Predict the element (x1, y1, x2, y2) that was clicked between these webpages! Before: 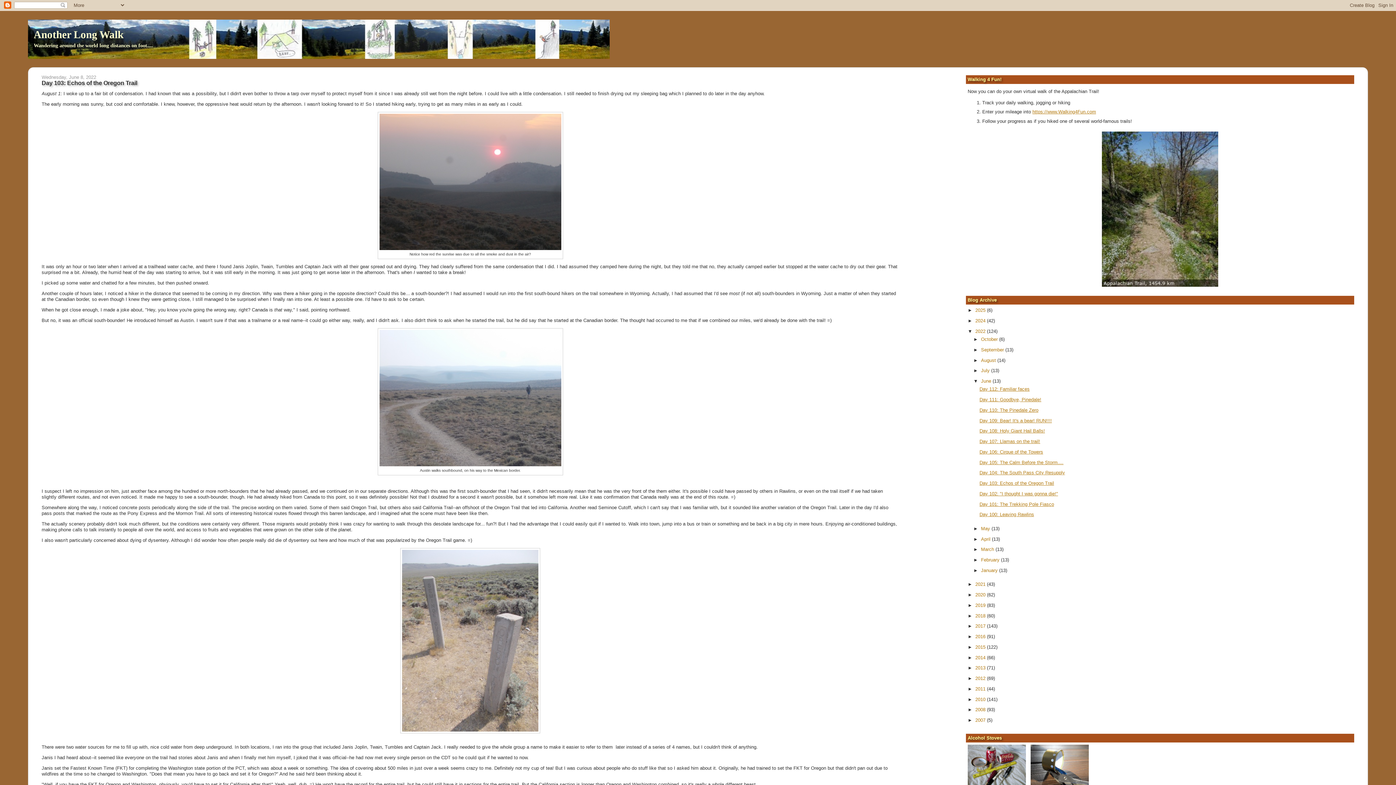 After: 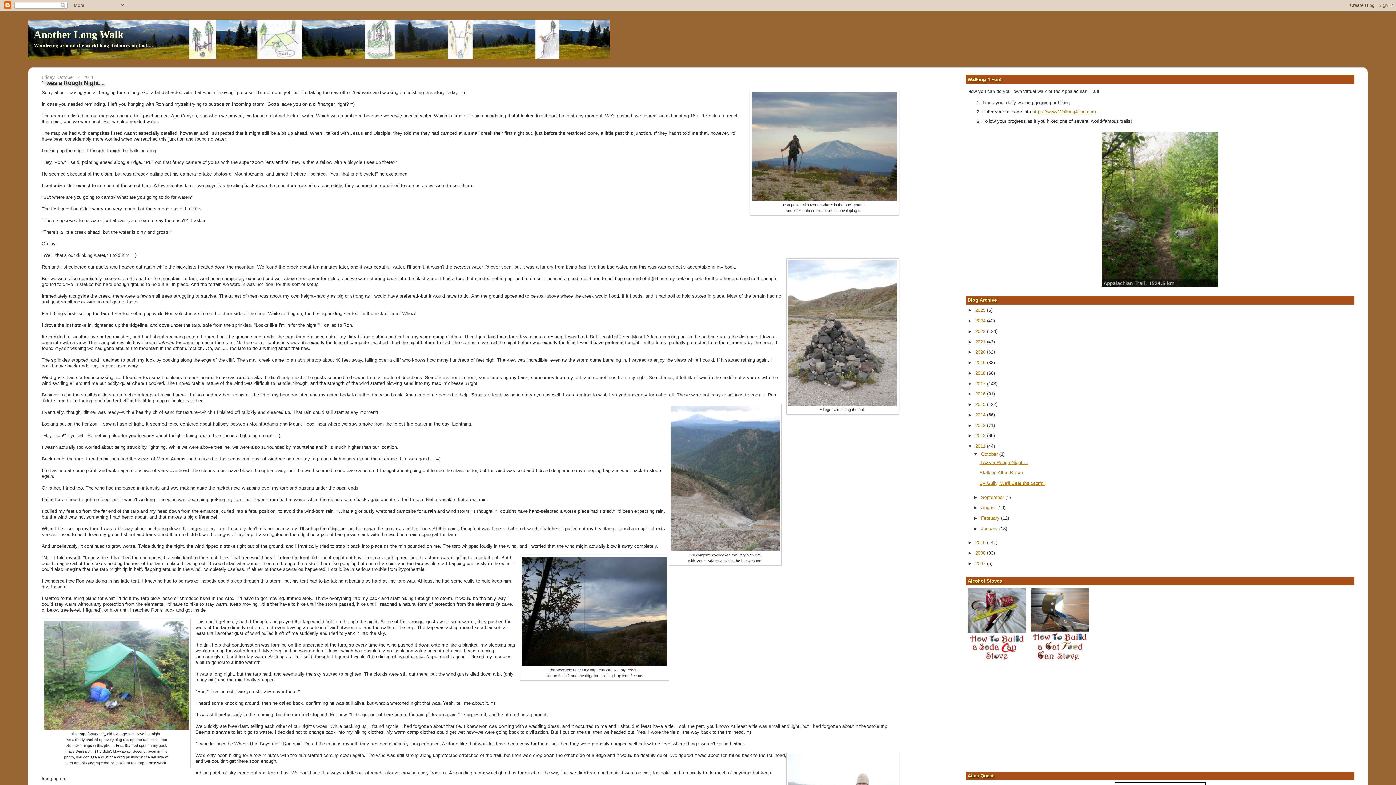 Action: bbox: (975, 686, 987, 691) label: 2011 